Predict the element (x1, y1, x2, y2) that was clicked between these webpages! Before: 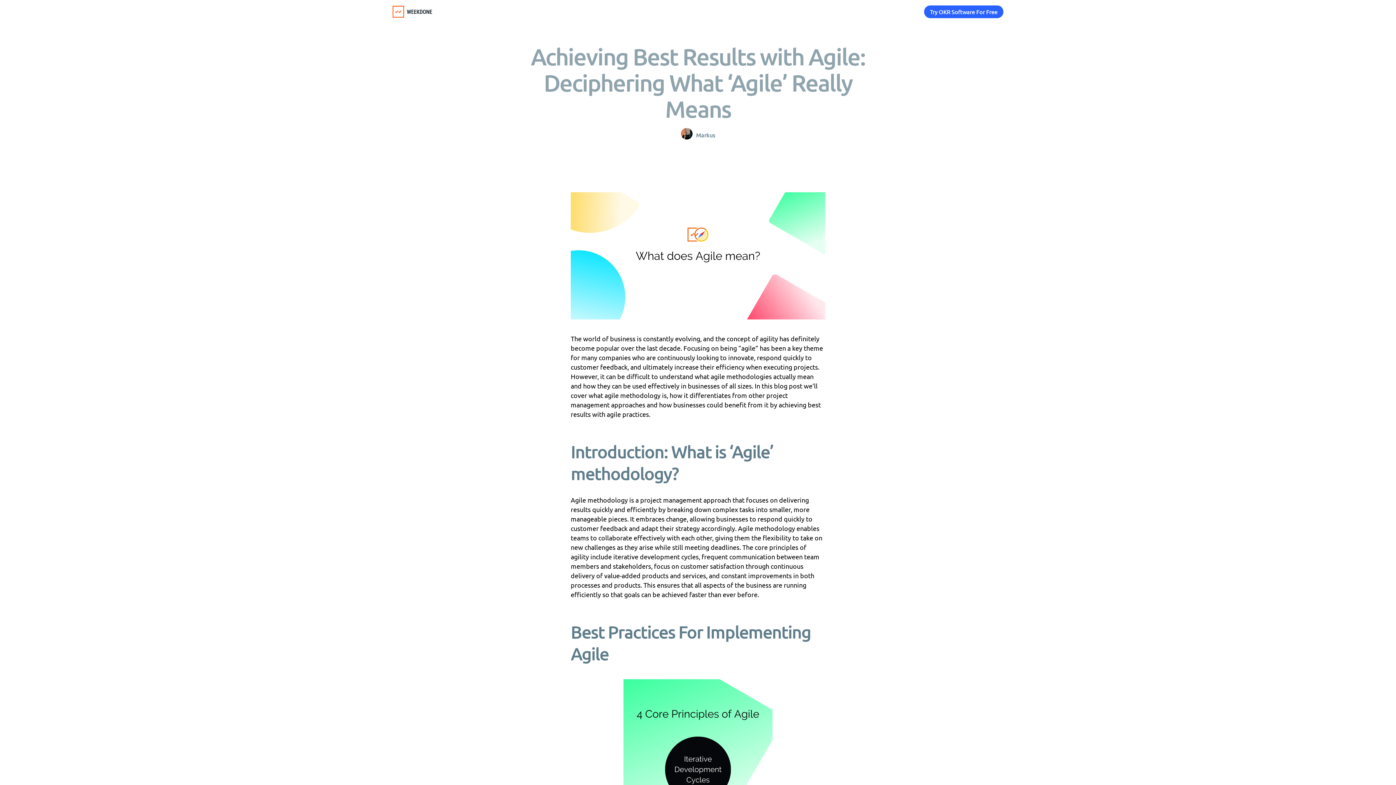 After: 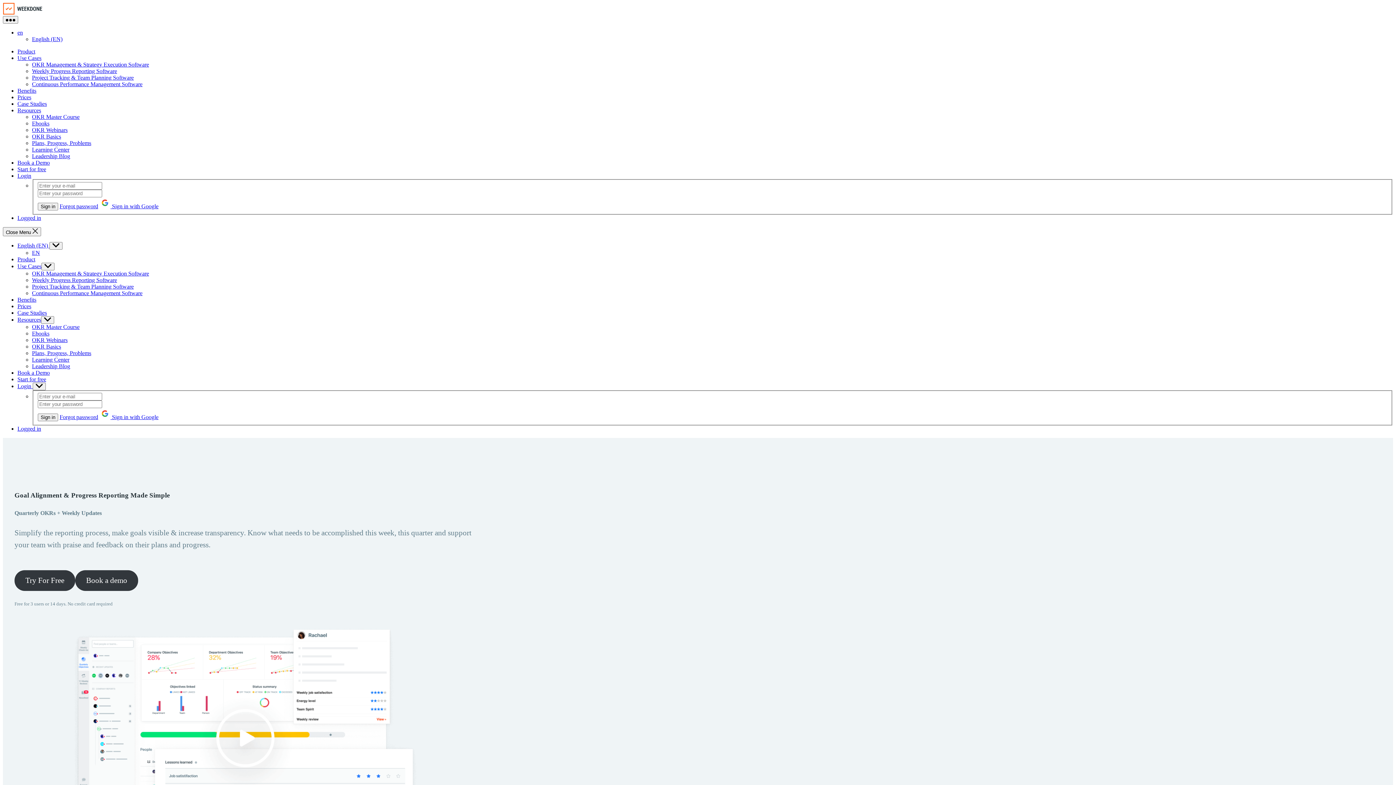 Action: bbox: (930, 8, 997, 15) label: Try OKR Software For Free